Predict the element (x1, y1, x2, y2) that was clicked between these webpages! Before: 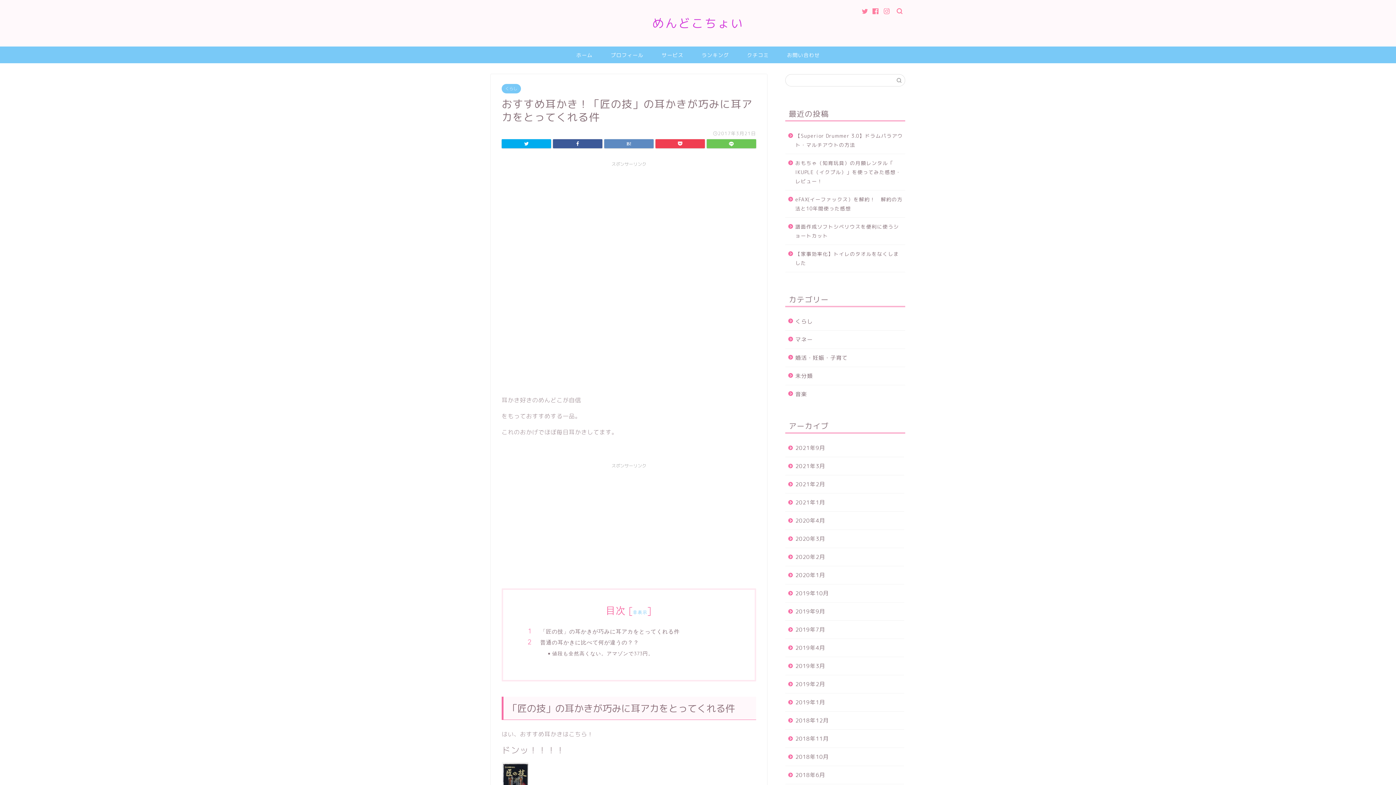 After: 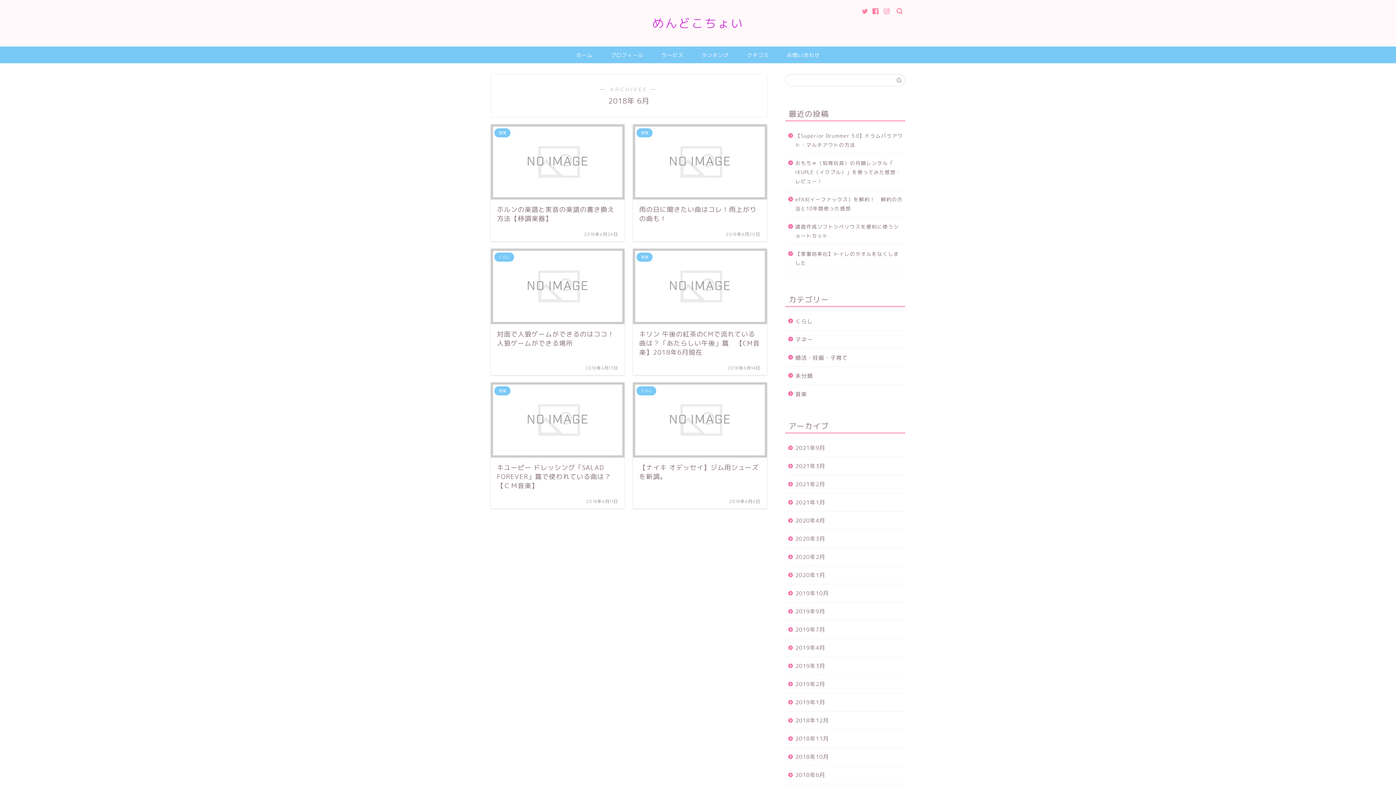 Action: label: 2018年6月 bbox: (785, 766, 904, 784)